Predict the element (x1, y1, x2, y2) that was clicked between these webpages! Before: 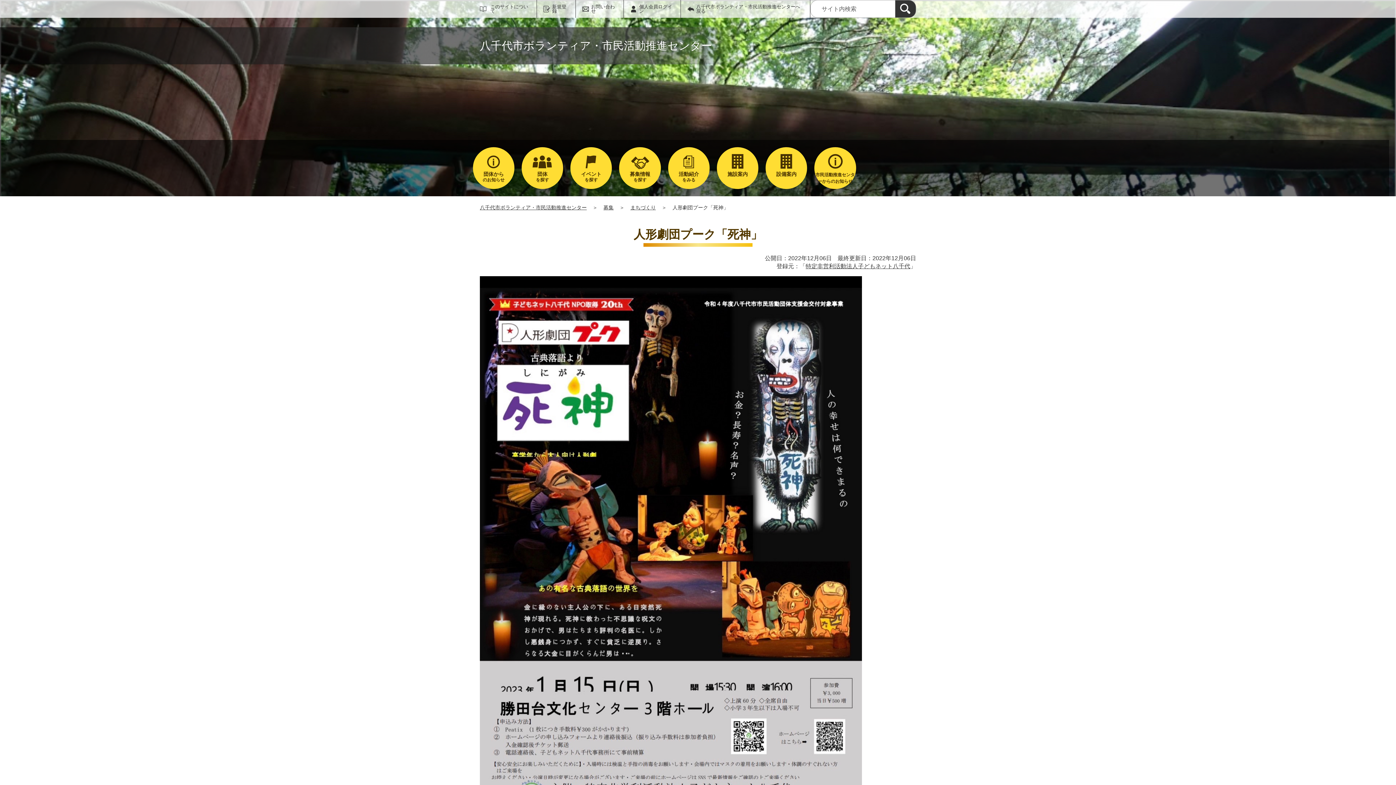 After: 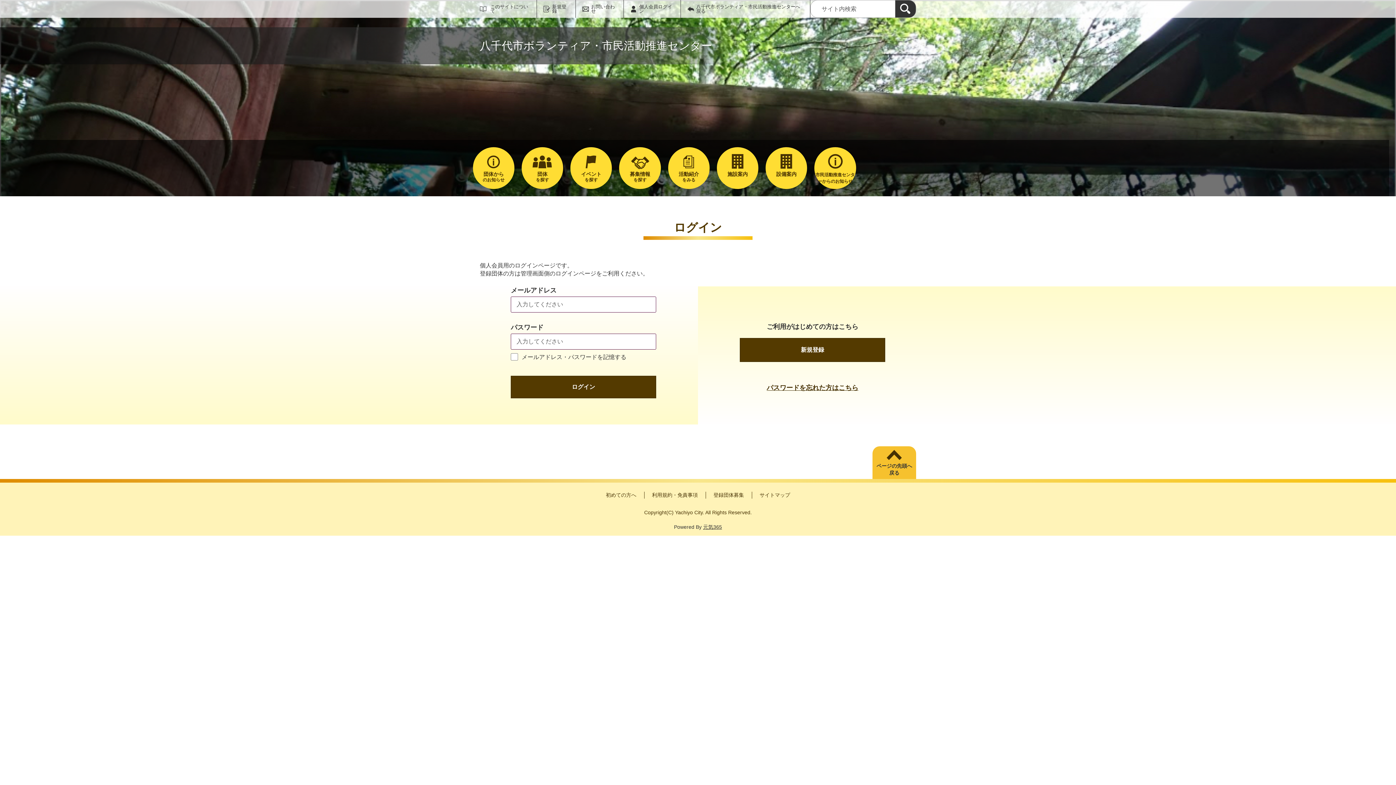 Action: bbox: (624, 0, 680, 17) label: 個人会員ログイン